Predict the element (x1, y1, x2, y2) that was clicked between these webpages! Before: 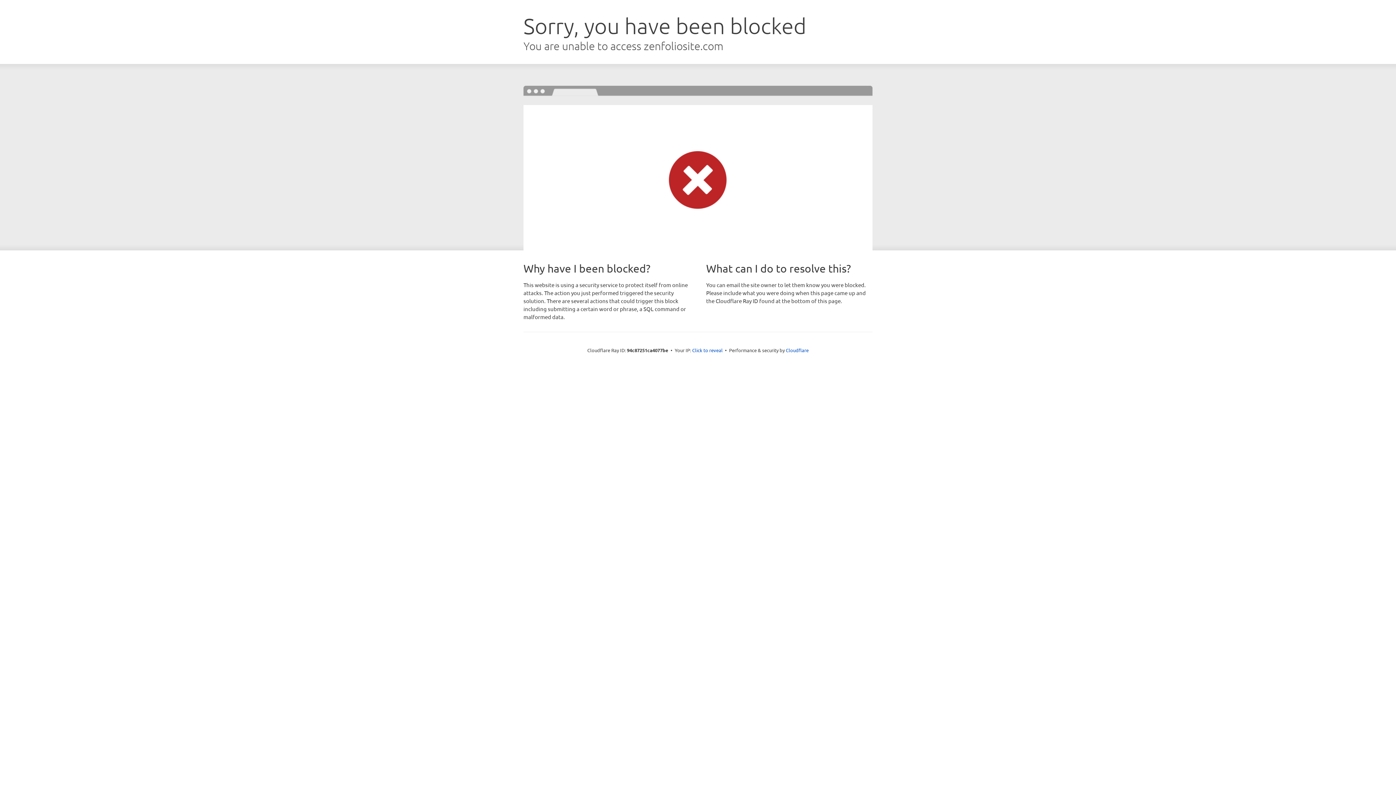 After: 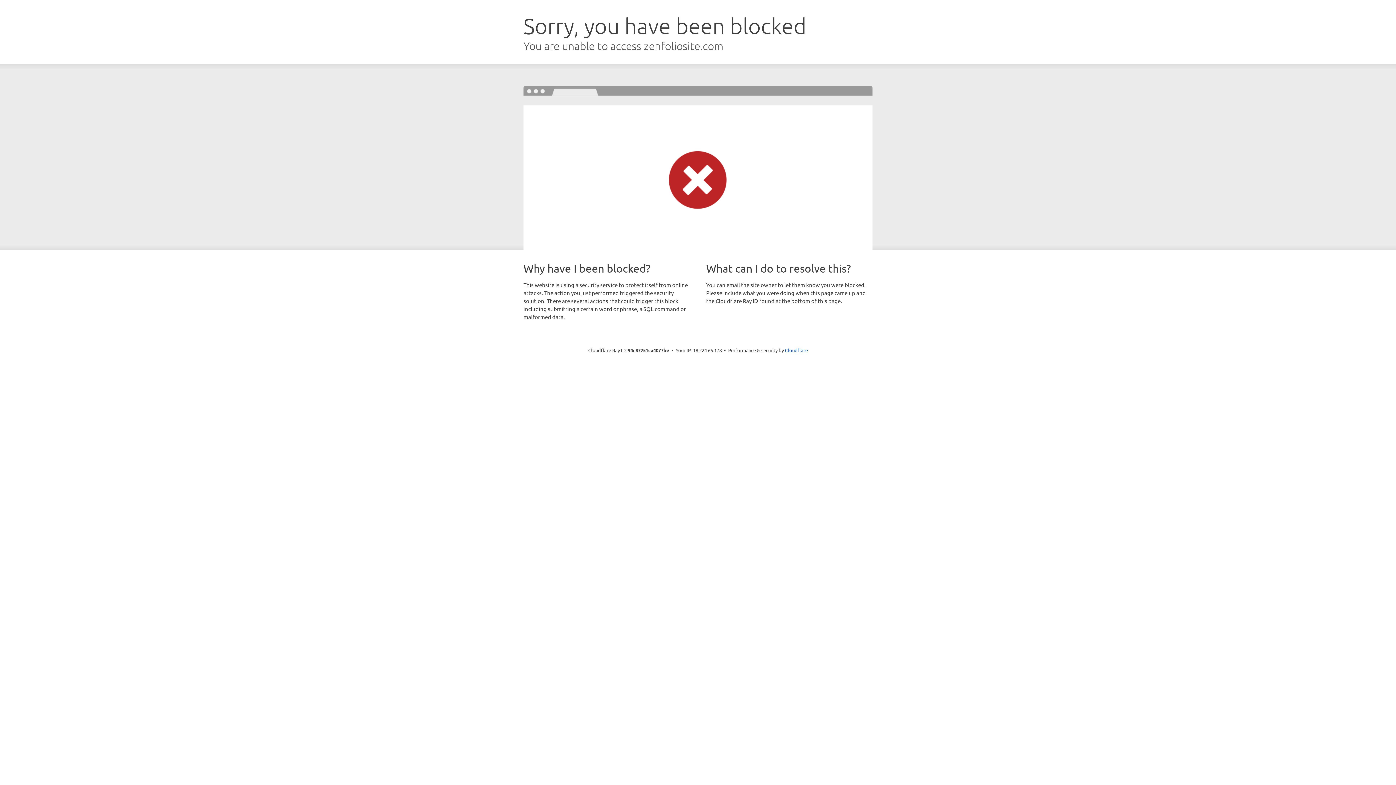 Action: bbox: (692, 346, 722, 353) label: Click to reveal